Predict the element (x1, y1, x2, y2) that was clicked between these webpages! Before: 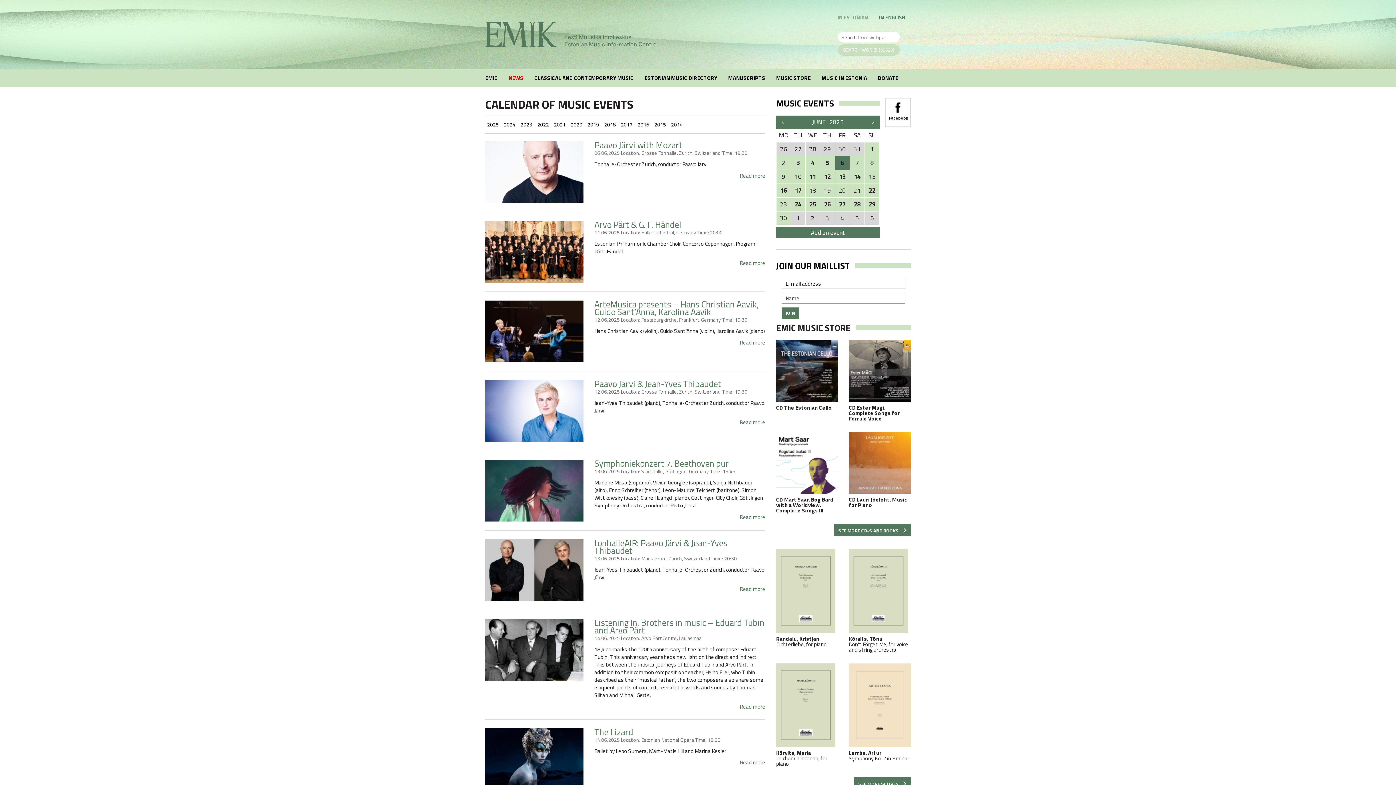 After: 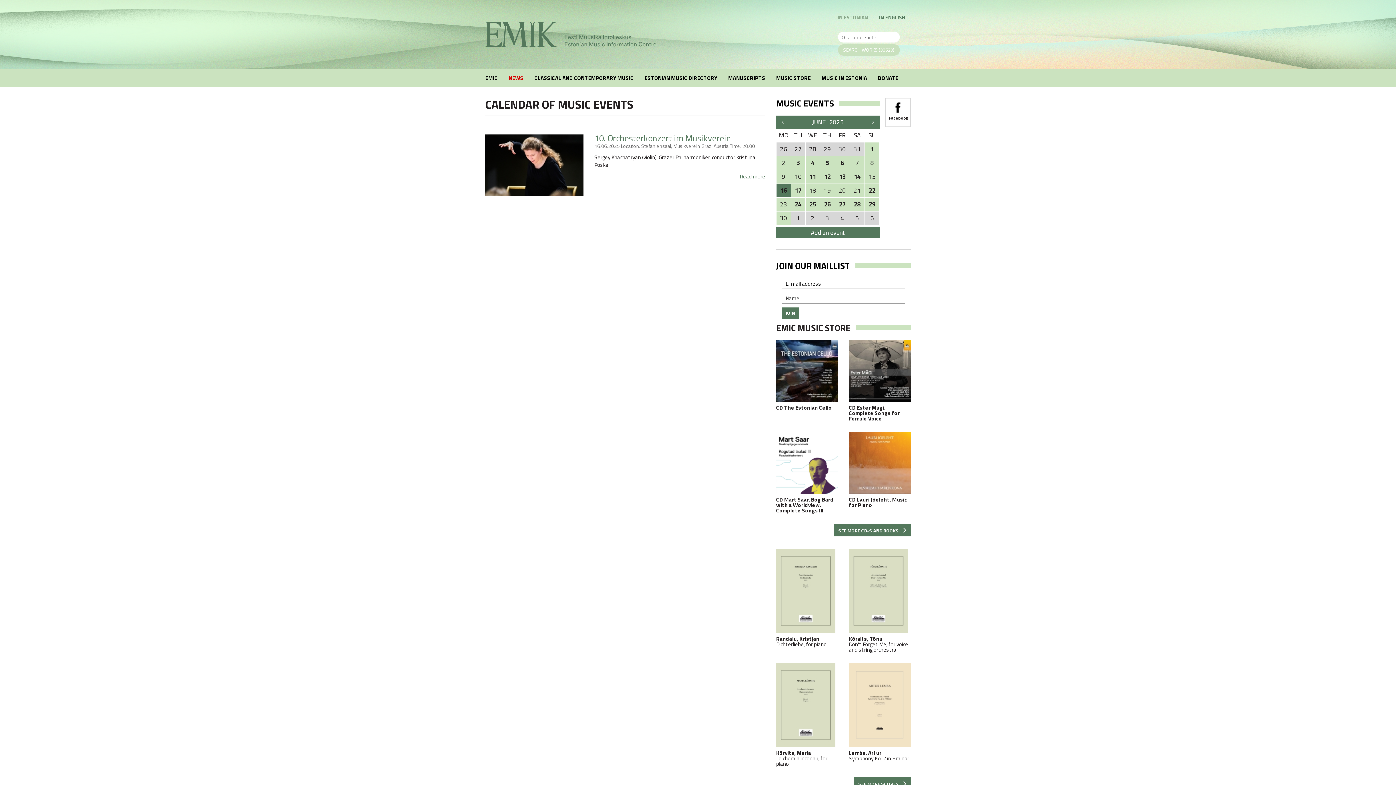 Action: bbox: (776, 184, 790, 197) label: 16